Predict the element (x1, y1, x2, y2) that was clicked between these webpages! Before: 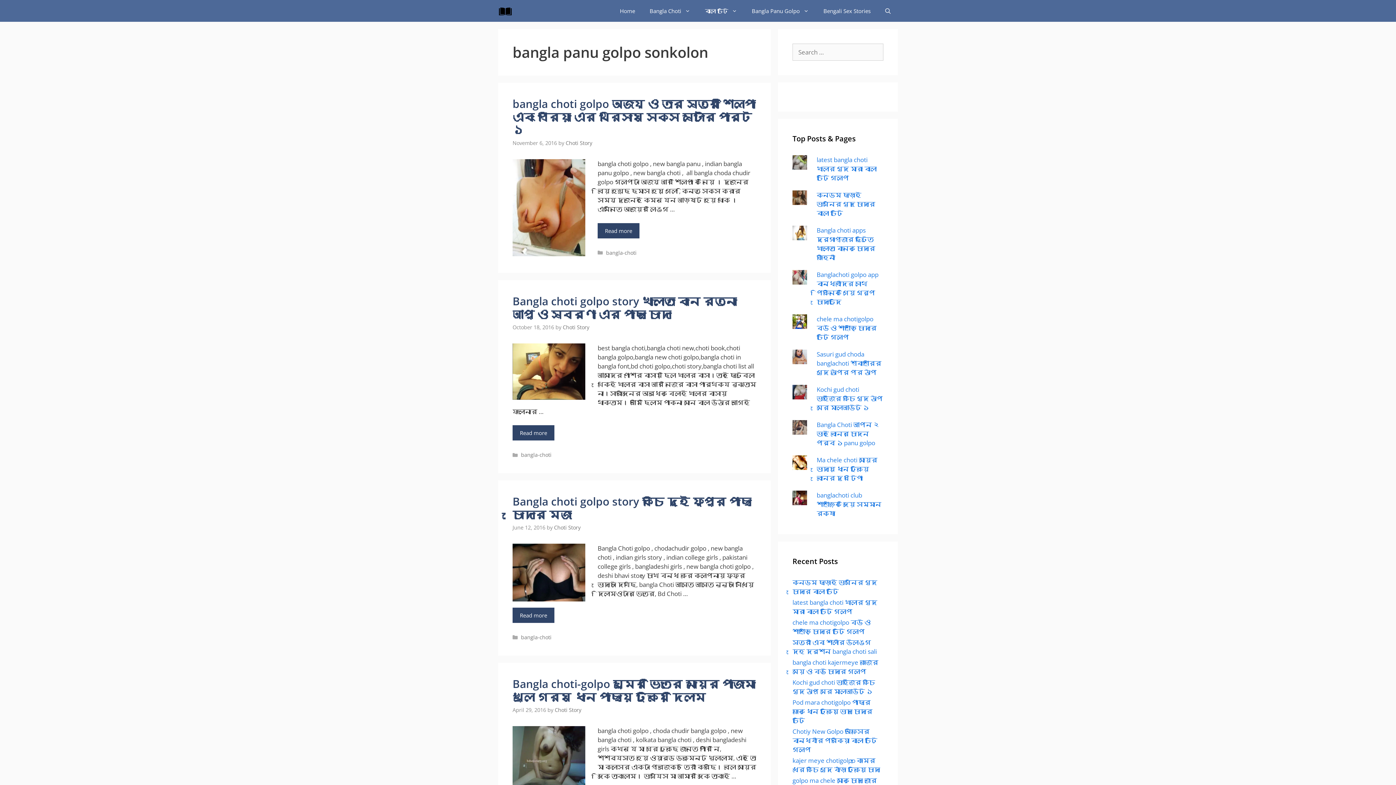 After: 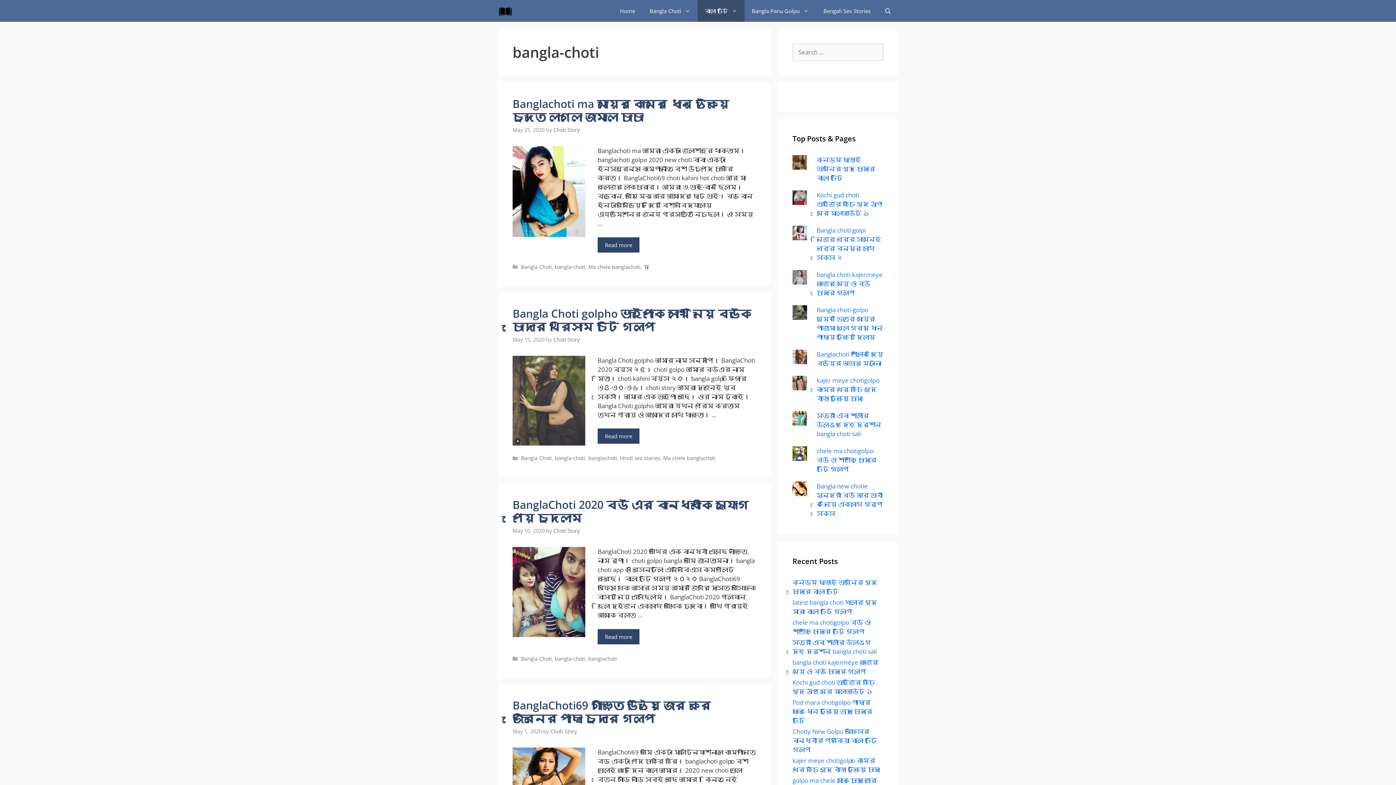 Action: label: bangla-choti bbox: (521, 634, 551, 641)